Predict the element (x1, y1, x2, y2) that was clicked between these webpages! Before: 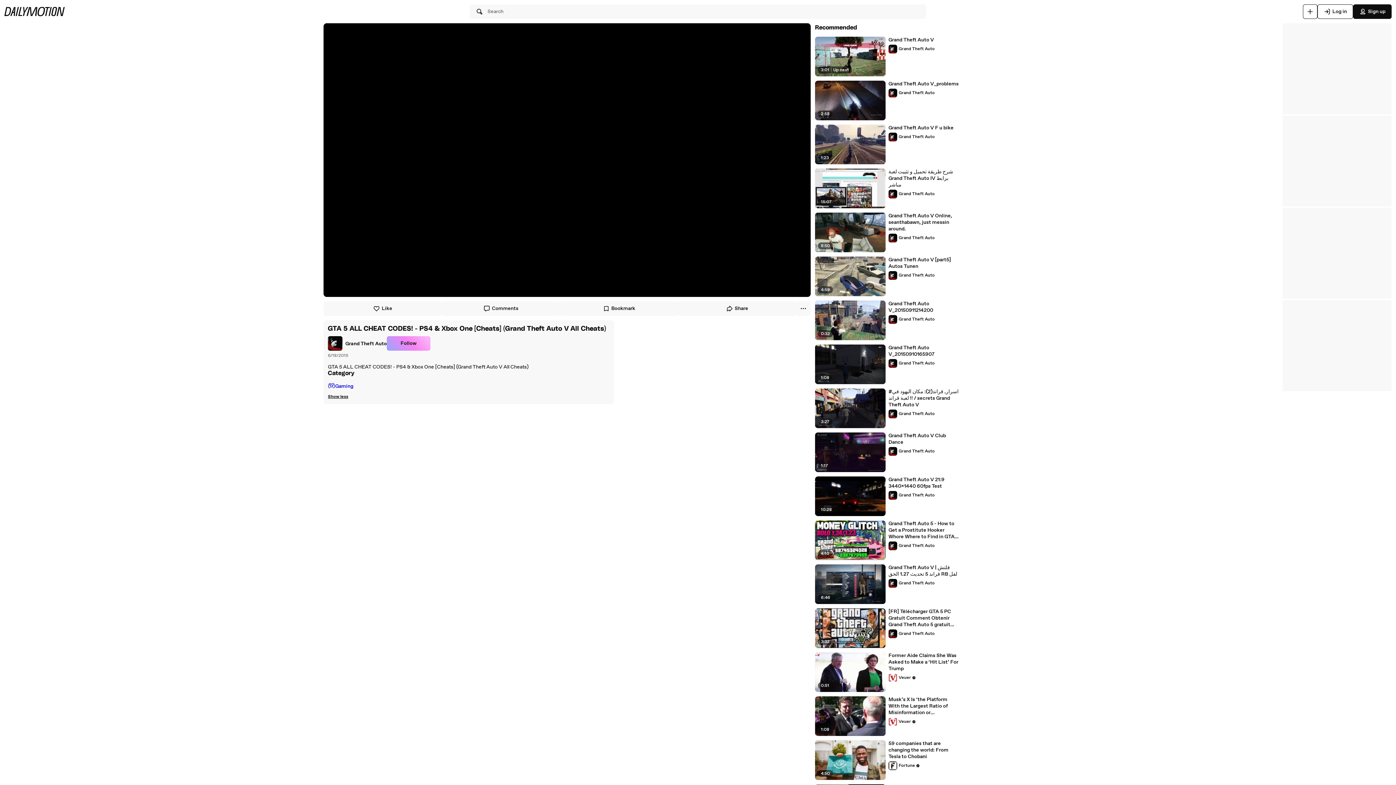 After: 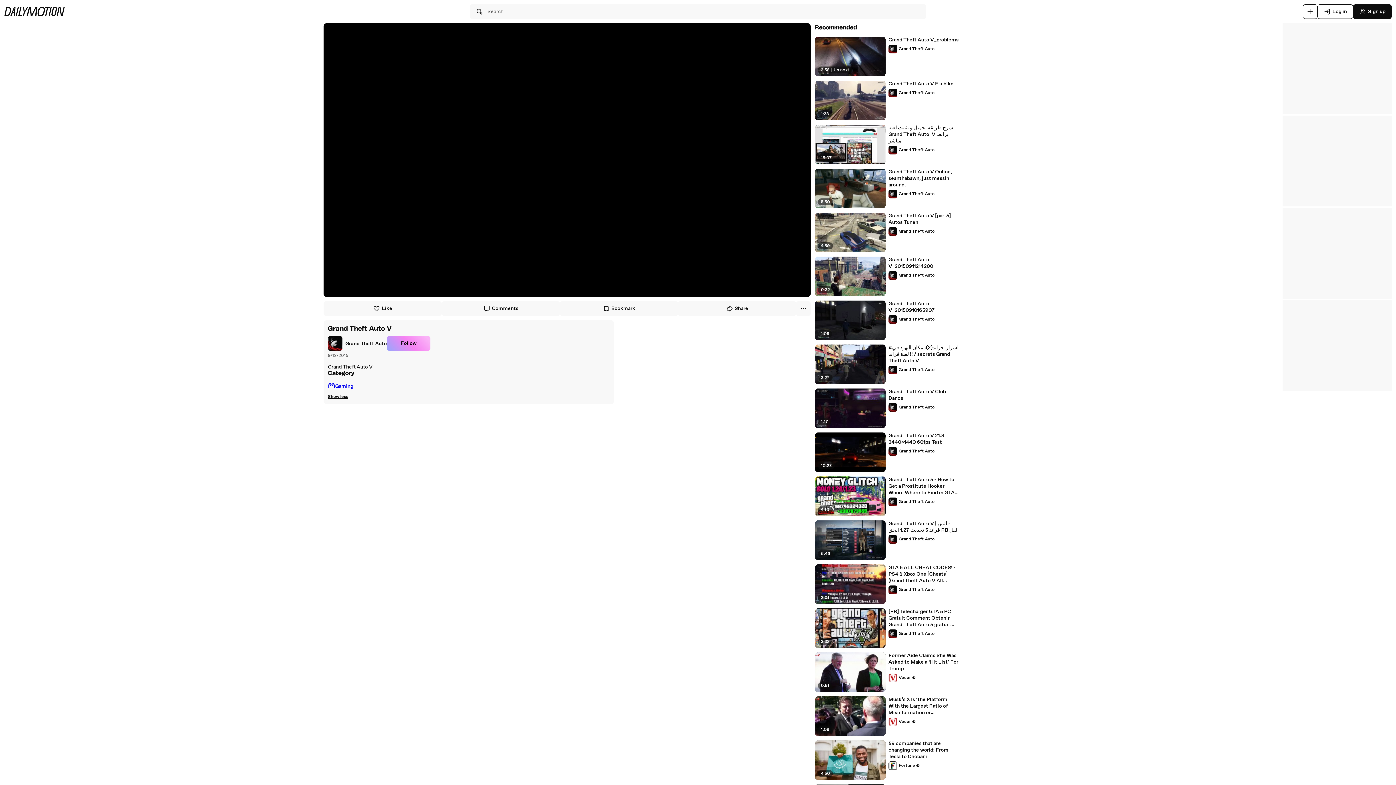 Action: label: Grand Theft Auto V bbox: (888, 36, 959, 43)